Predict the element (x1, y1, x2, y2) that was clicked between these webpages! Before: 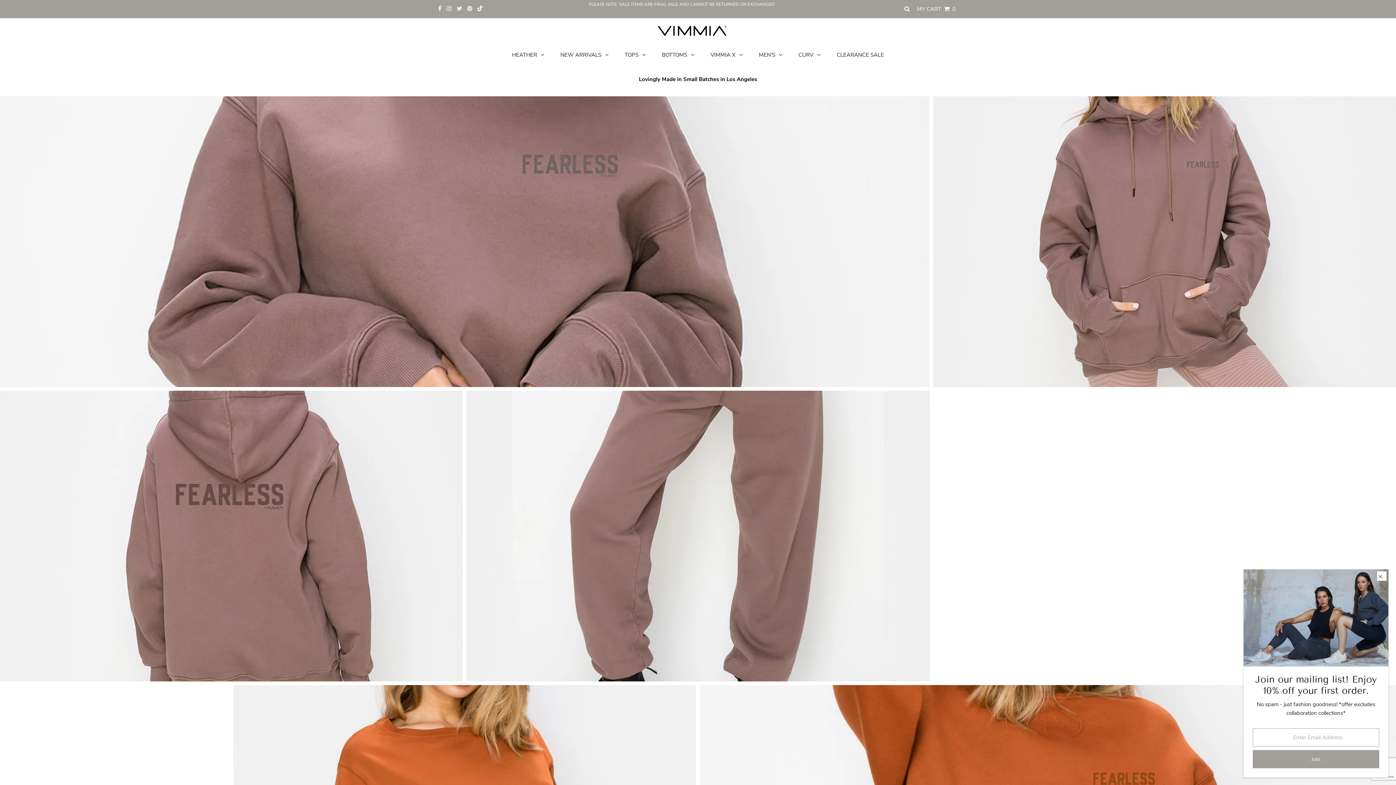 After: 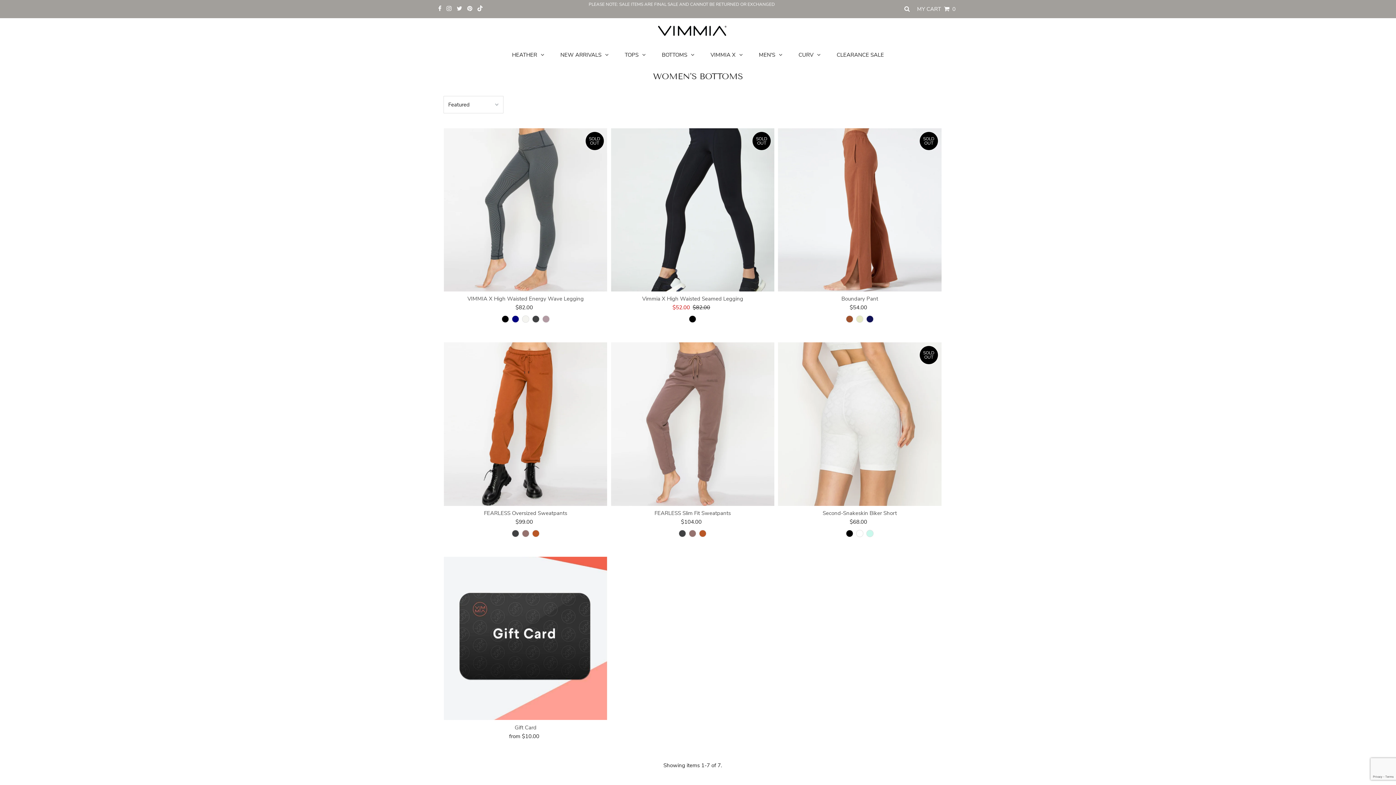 Action: label: BOTTOMS bbox: (654, 45, 702, 63)